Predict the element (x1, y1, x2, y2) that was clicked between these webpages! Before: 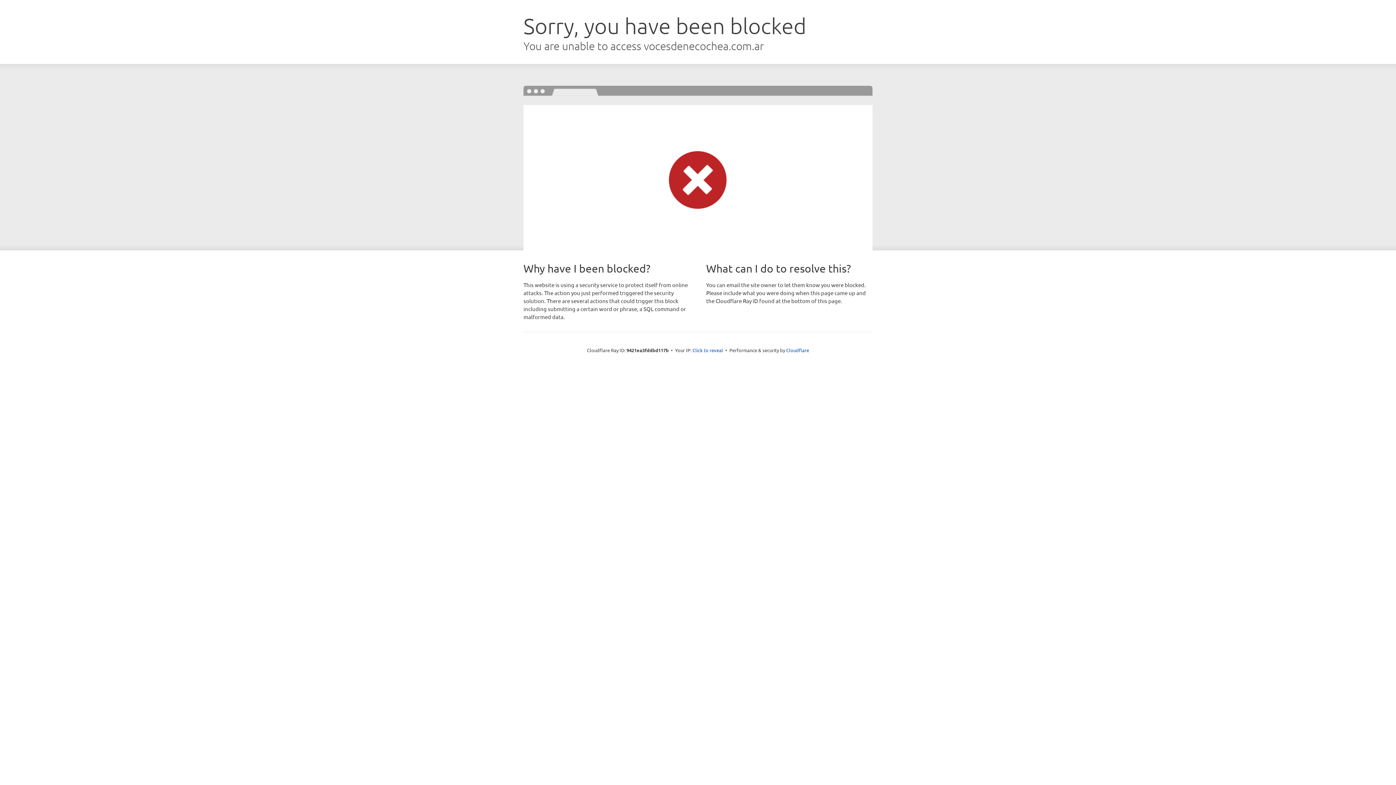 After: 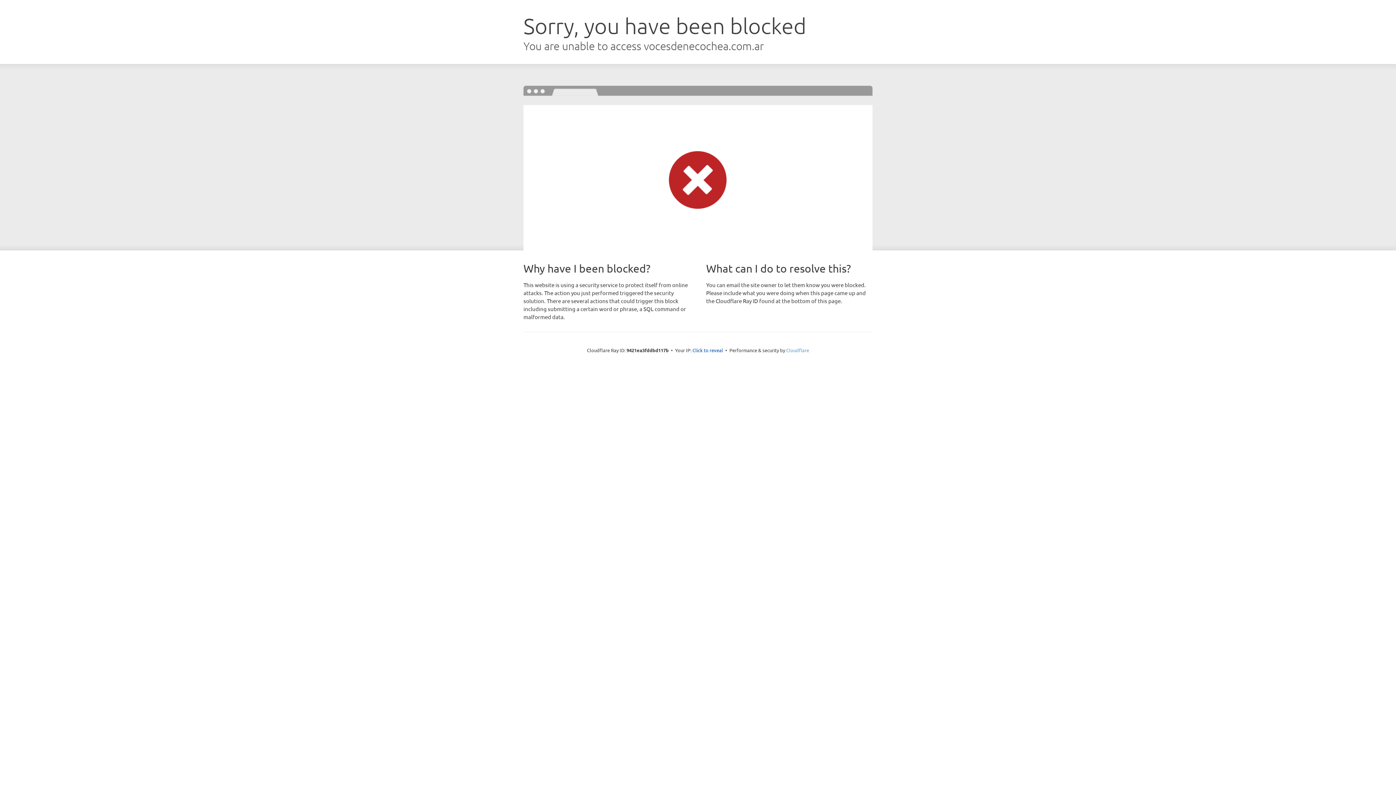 Action: bbox: (786, 347, 809, 353) label: Cloudflare